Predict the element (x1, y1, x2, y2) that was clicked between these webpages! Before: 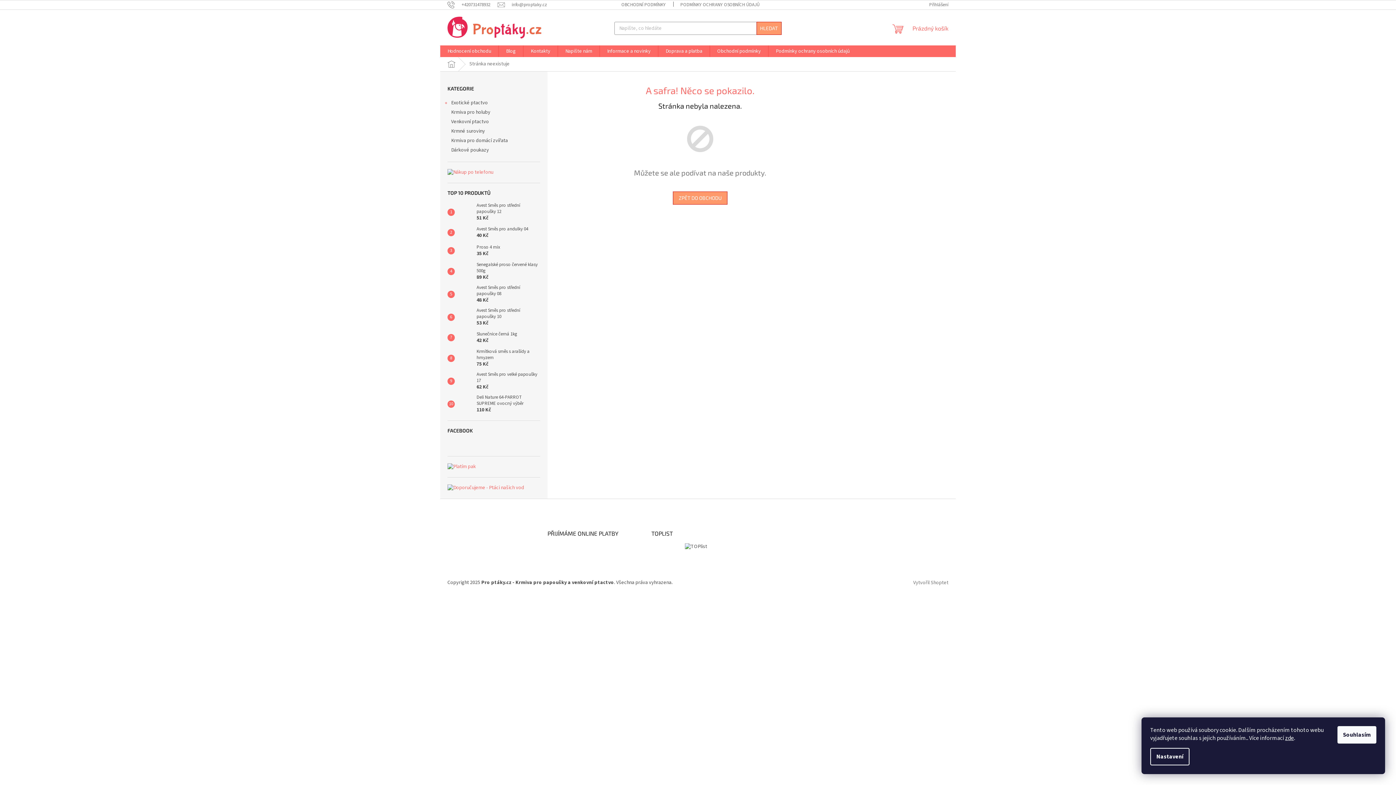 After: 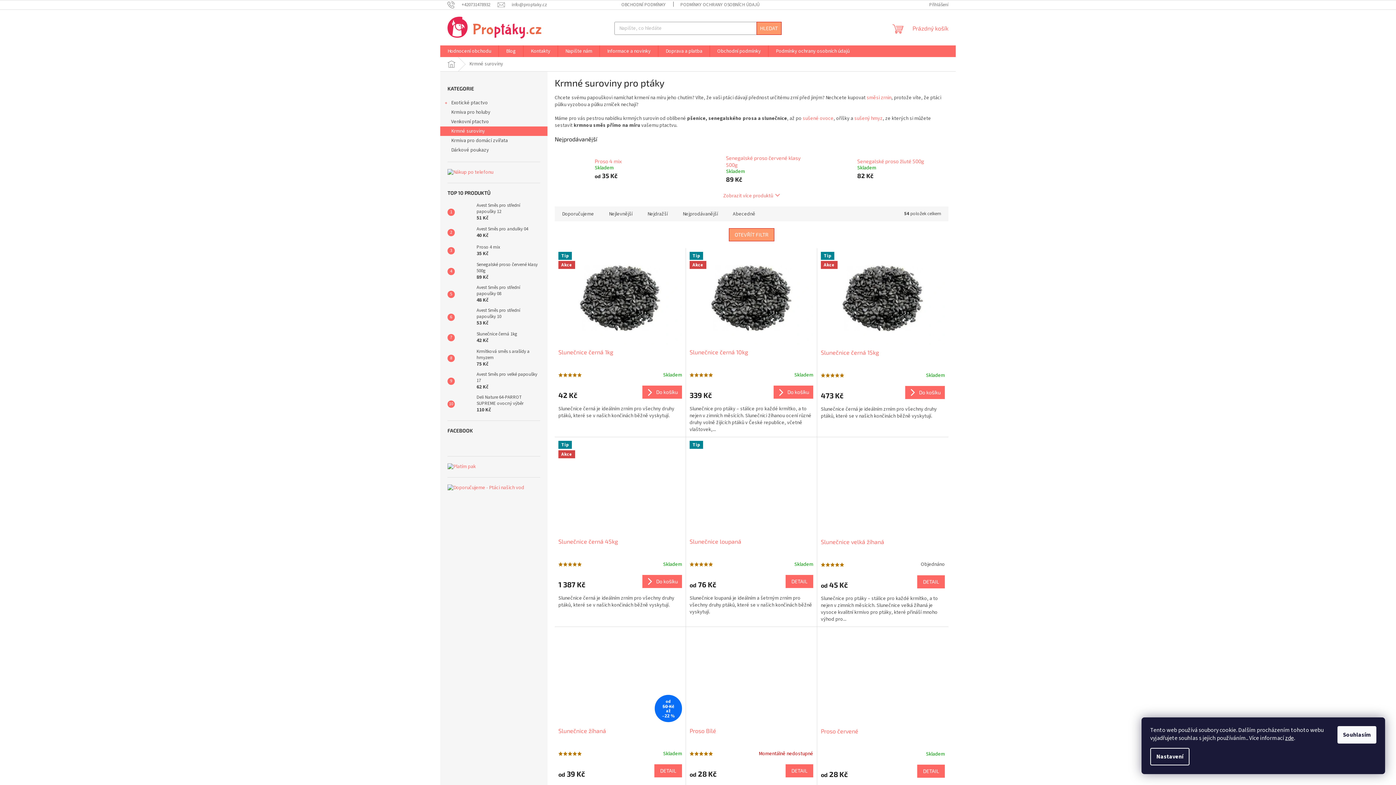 Action: bbox: (440, 126, 547, 136) label: Krmné suroviny 